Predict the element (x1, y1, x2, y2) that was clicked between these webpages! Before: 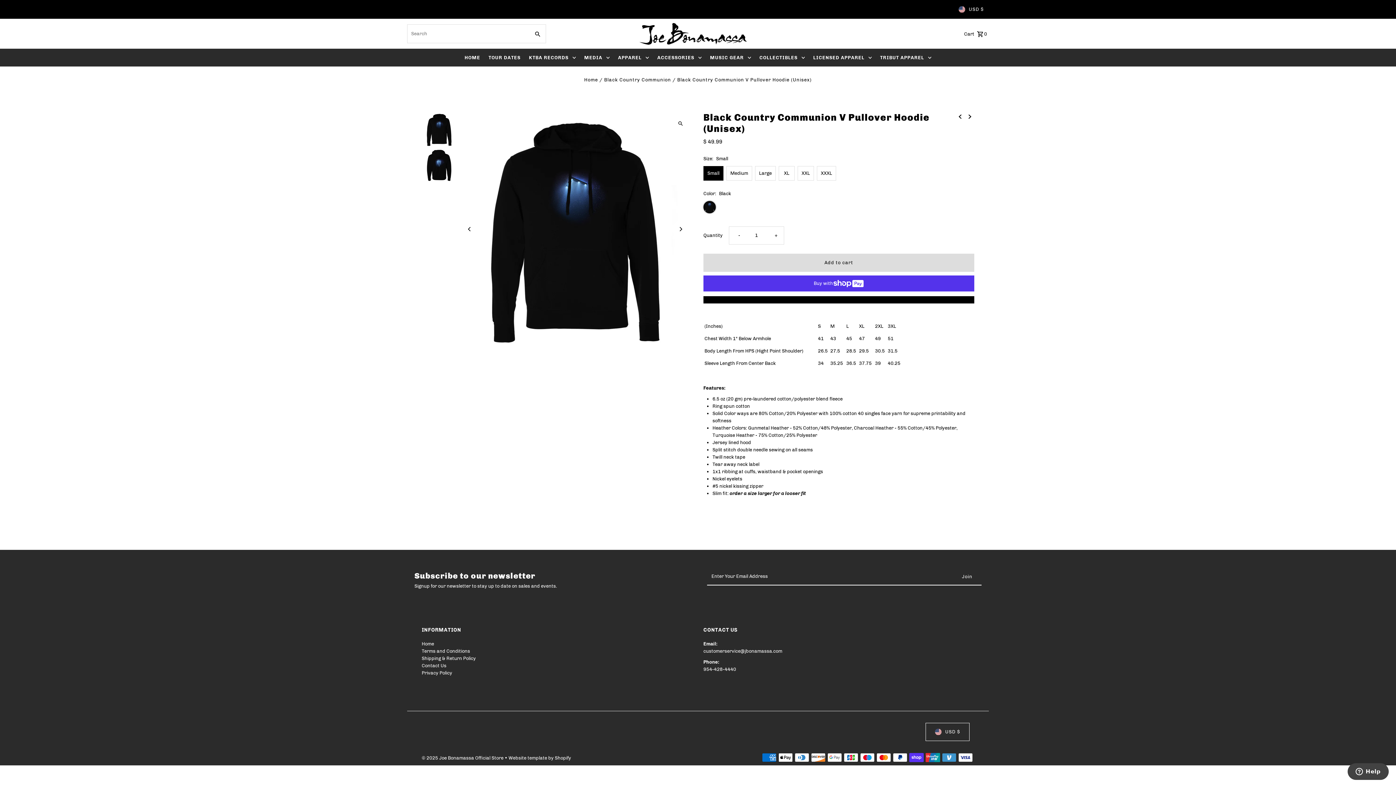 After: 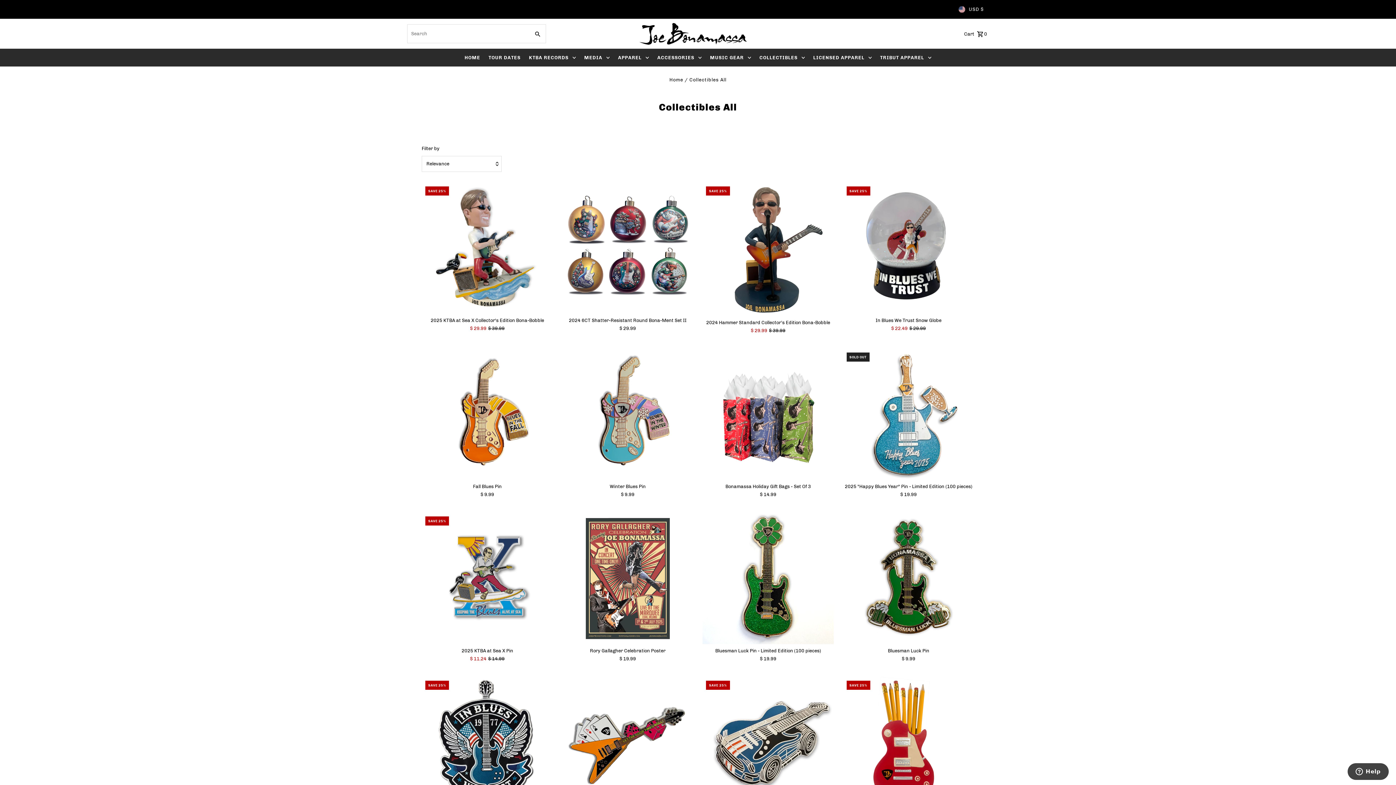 Action: bbox: (756, 49, 808, 66) label: COLLECTIBLES